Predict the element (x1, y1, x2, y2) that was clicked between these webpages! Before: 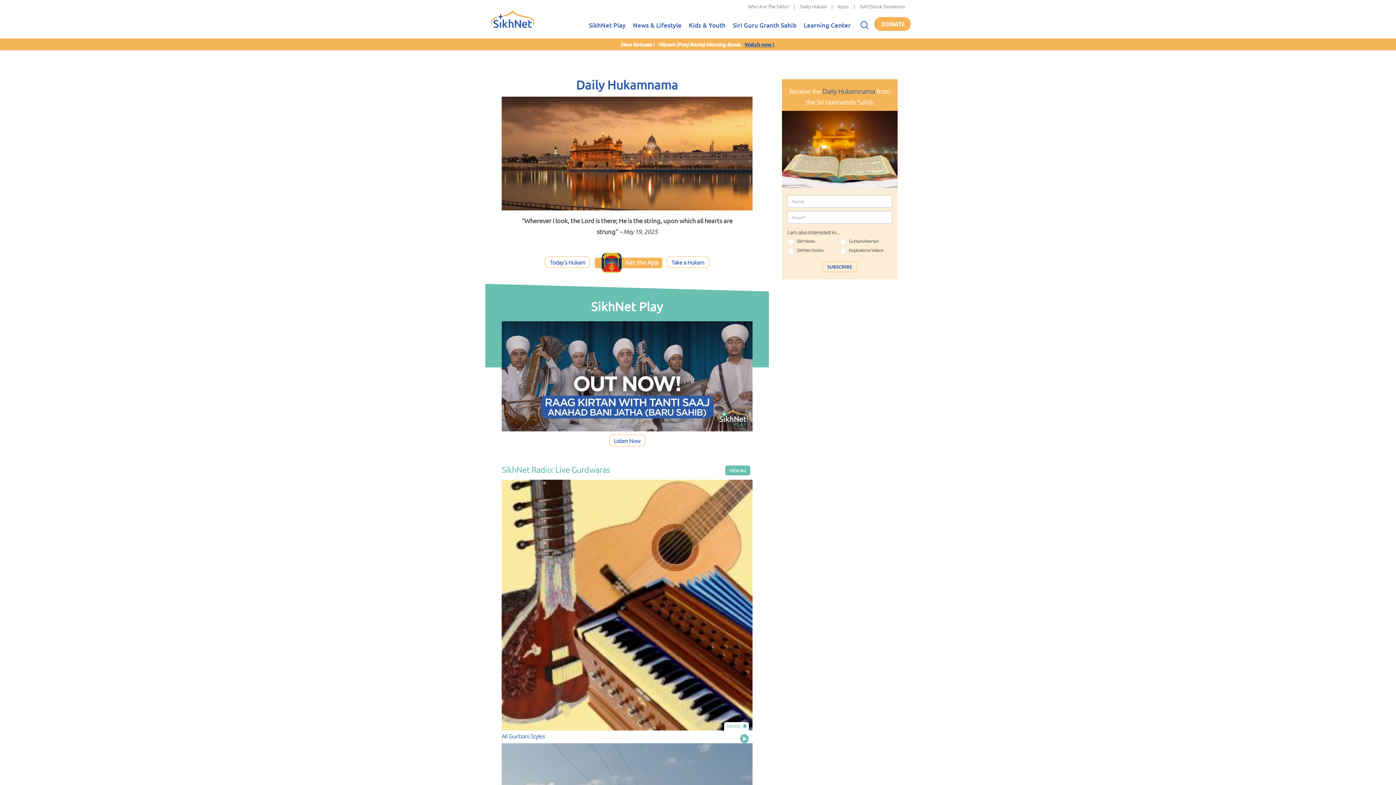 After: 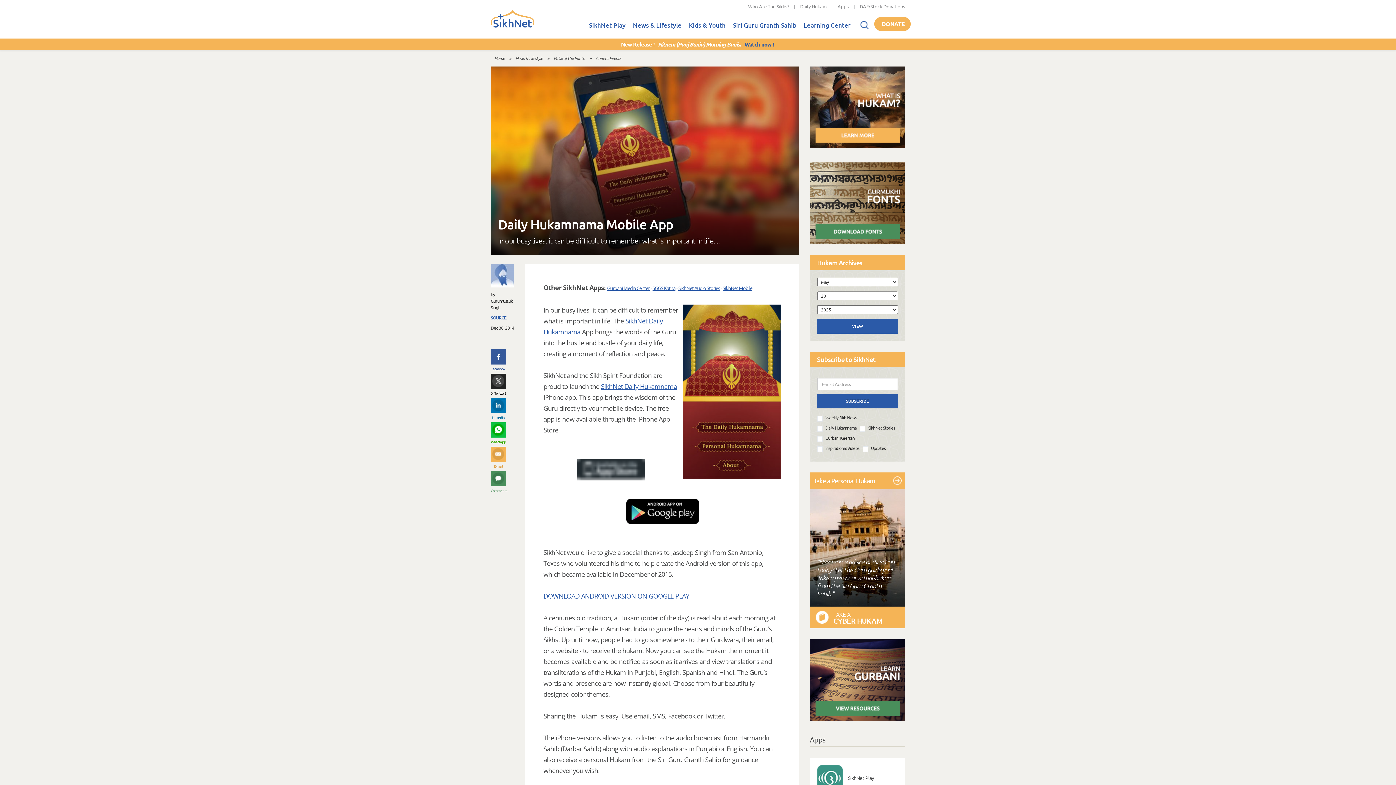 Action: bbox: (594, 257, 662, 266)